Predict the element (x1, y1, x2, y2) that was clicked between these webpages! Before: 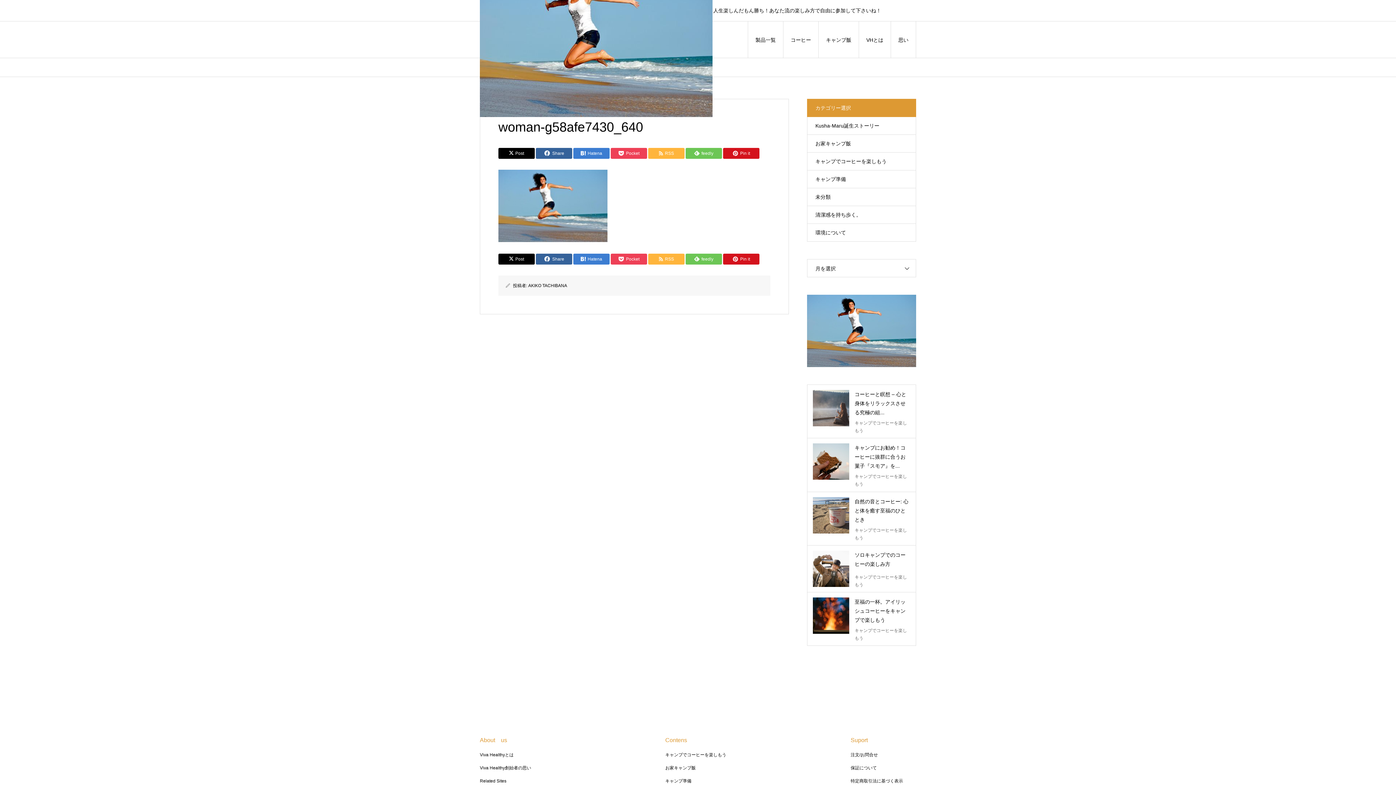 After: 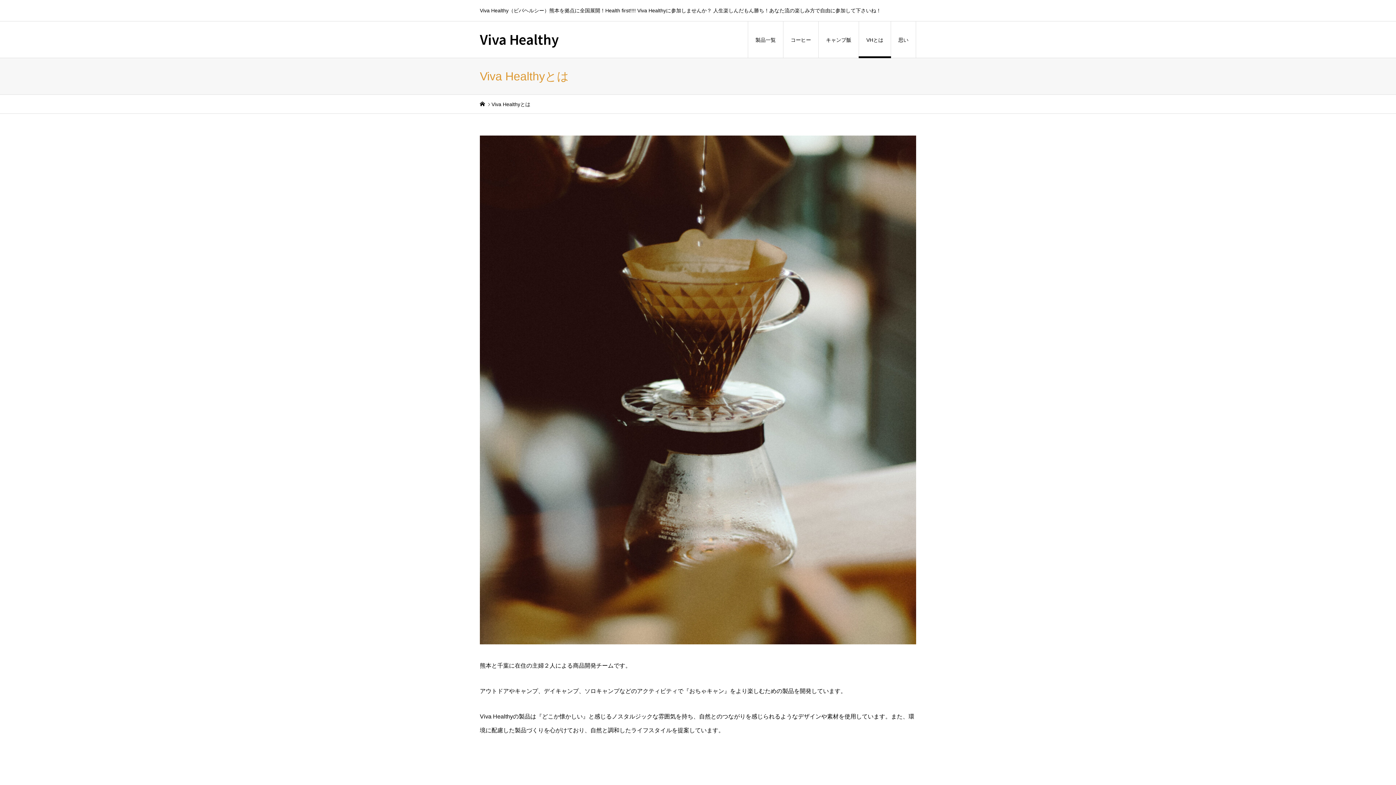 Action: bbox: (859, 21, 891, 58) label: VHとは